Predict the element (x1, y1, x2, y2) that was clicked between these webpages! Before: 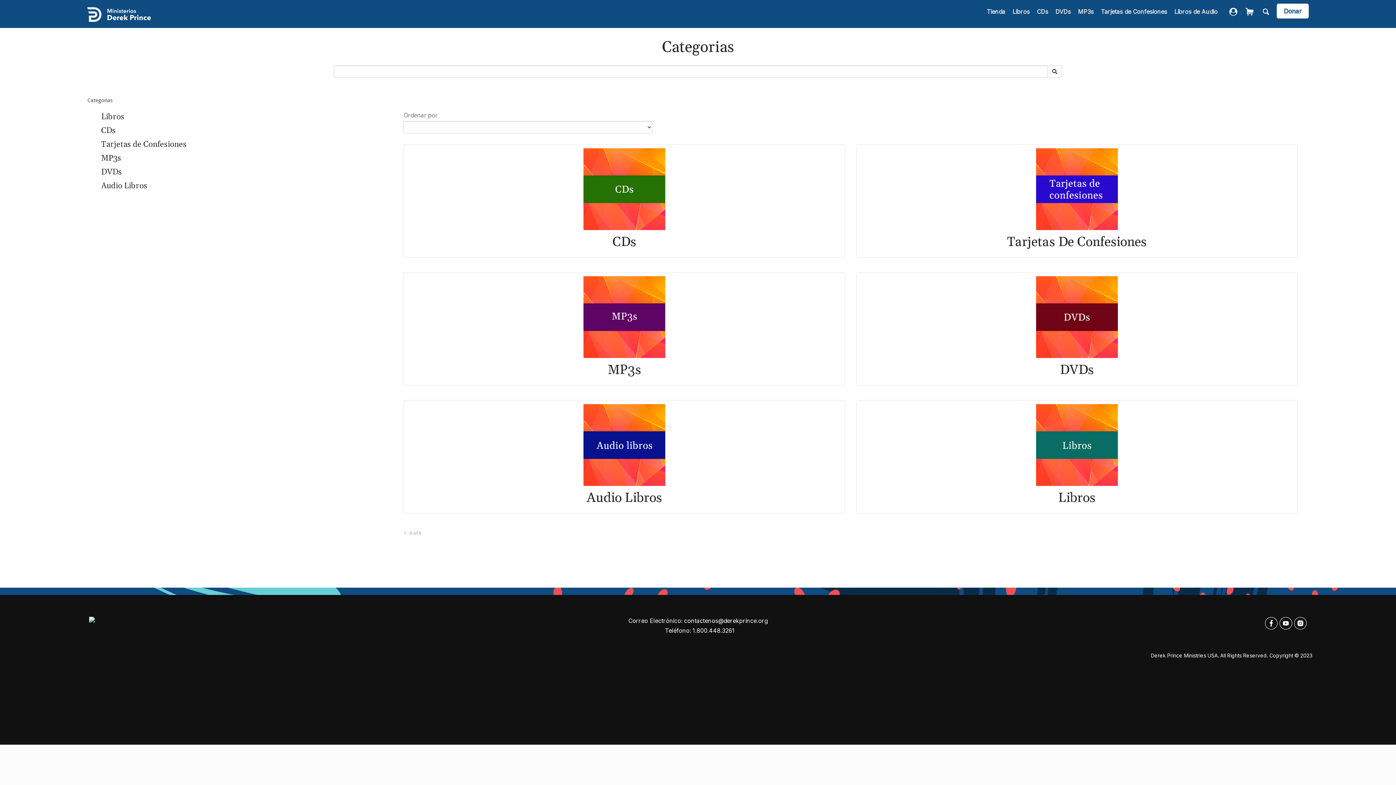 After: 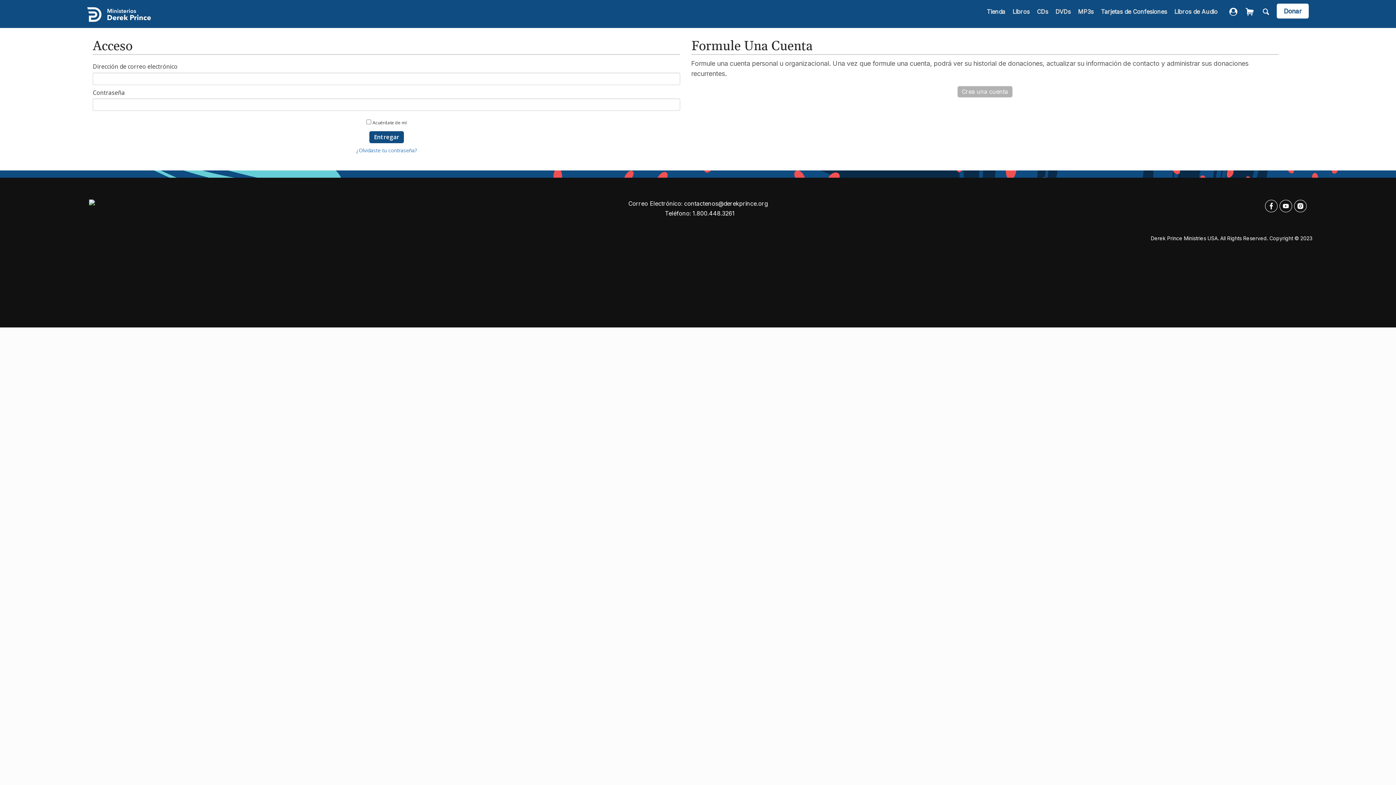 Action: bbox: (1228, 5, 1239, 16)